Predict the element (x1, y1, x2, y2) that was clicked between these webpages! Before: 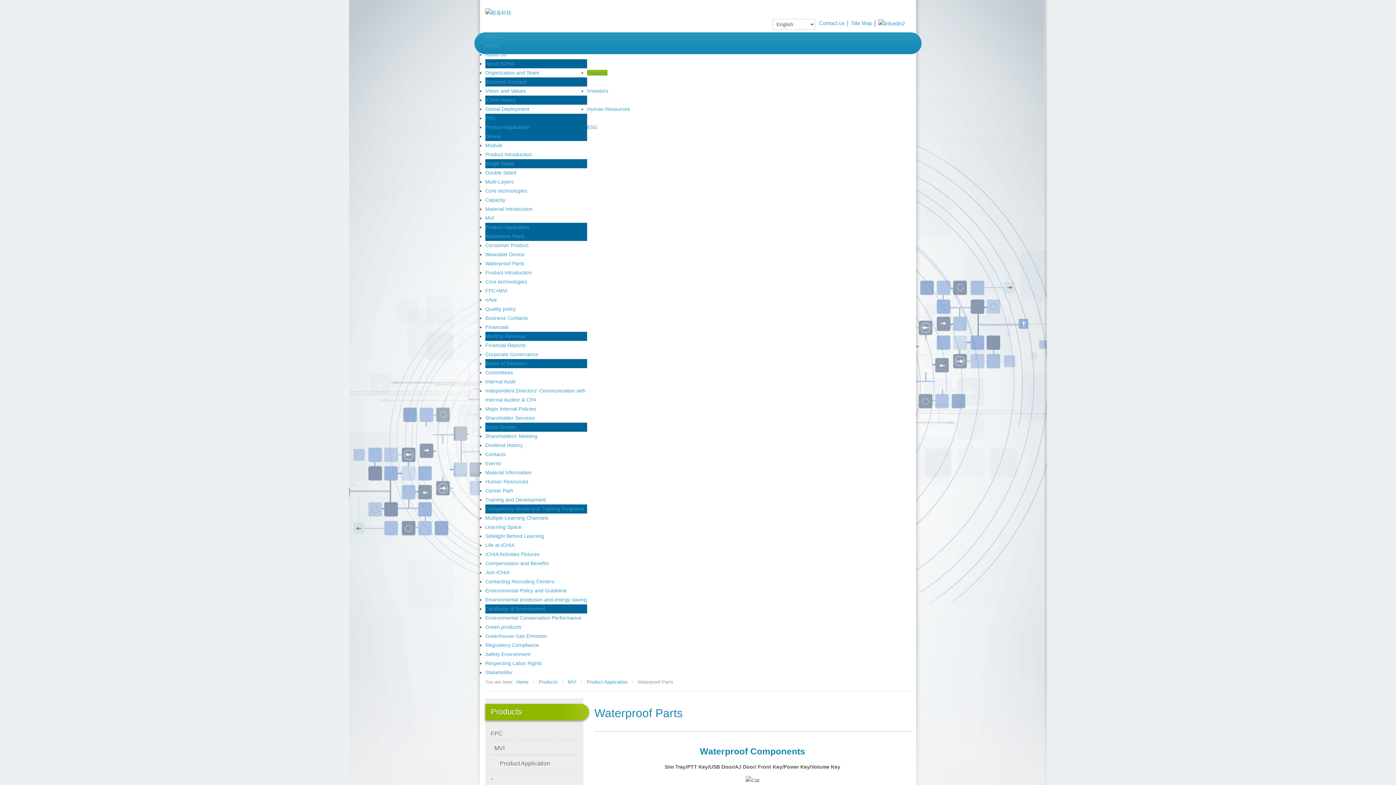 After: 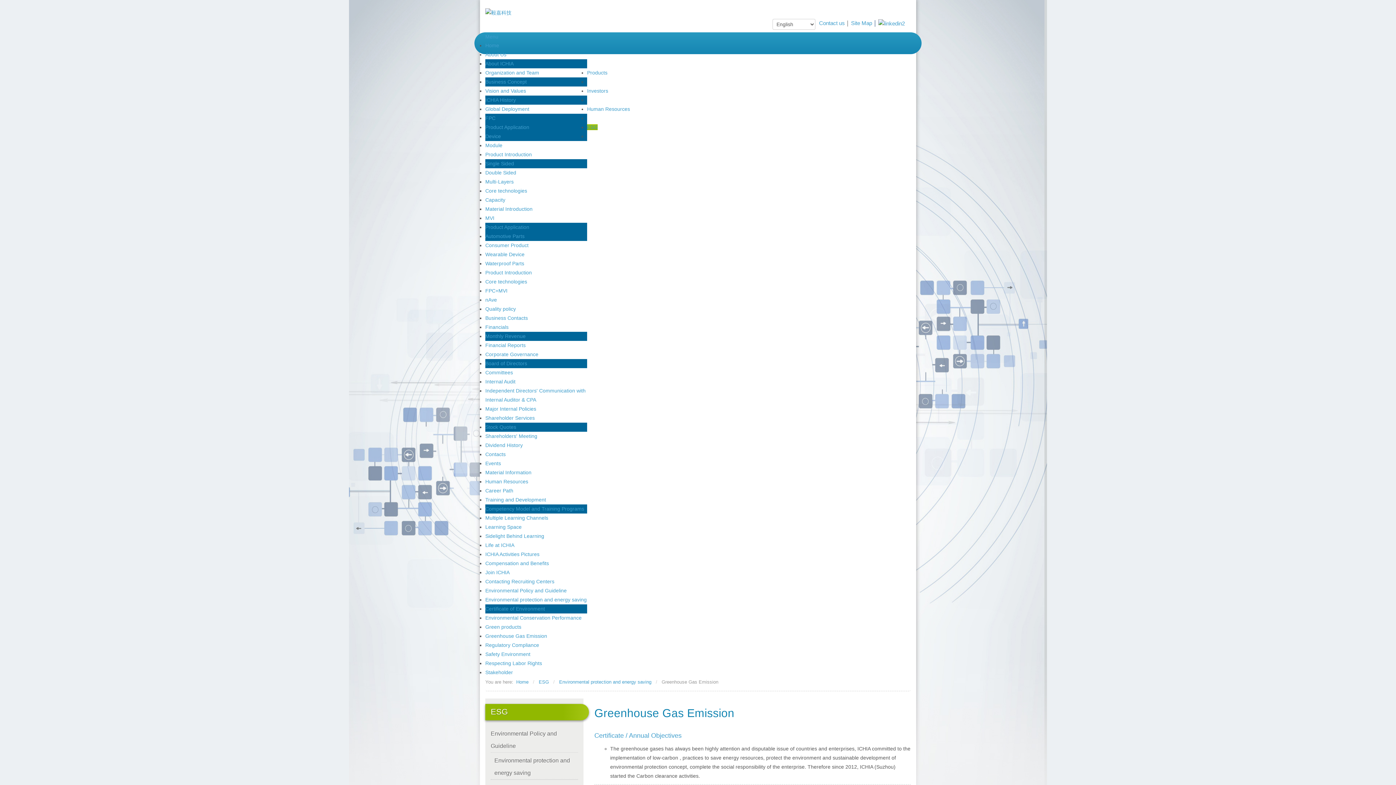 Action: bbox: (485, 633, 547, 639) label: Greenhouse Gas Emission